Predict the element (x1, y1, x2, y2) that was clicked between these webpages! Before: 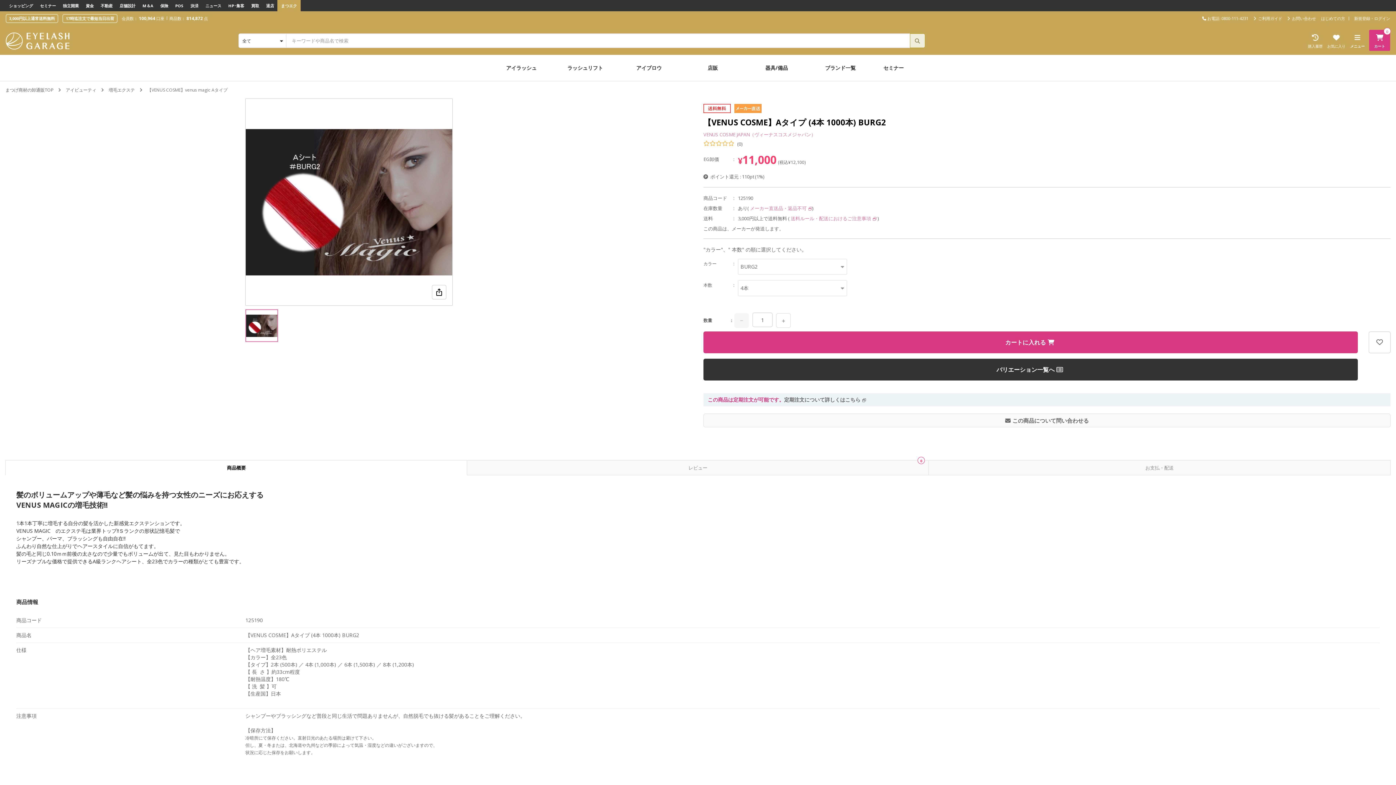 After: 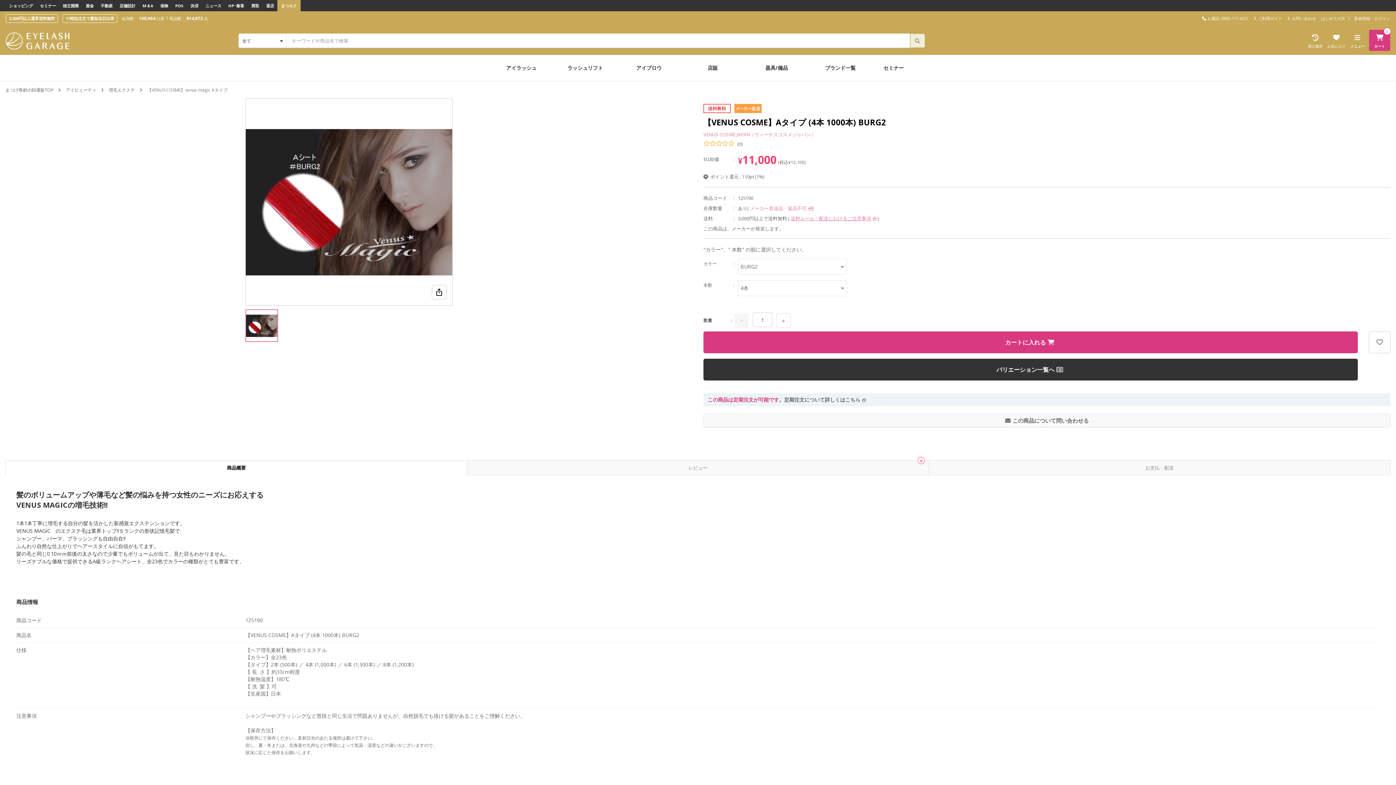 Action: label: 送料ルール・配送におけるご注意事項 bbox: (790, 215, 876, 221)